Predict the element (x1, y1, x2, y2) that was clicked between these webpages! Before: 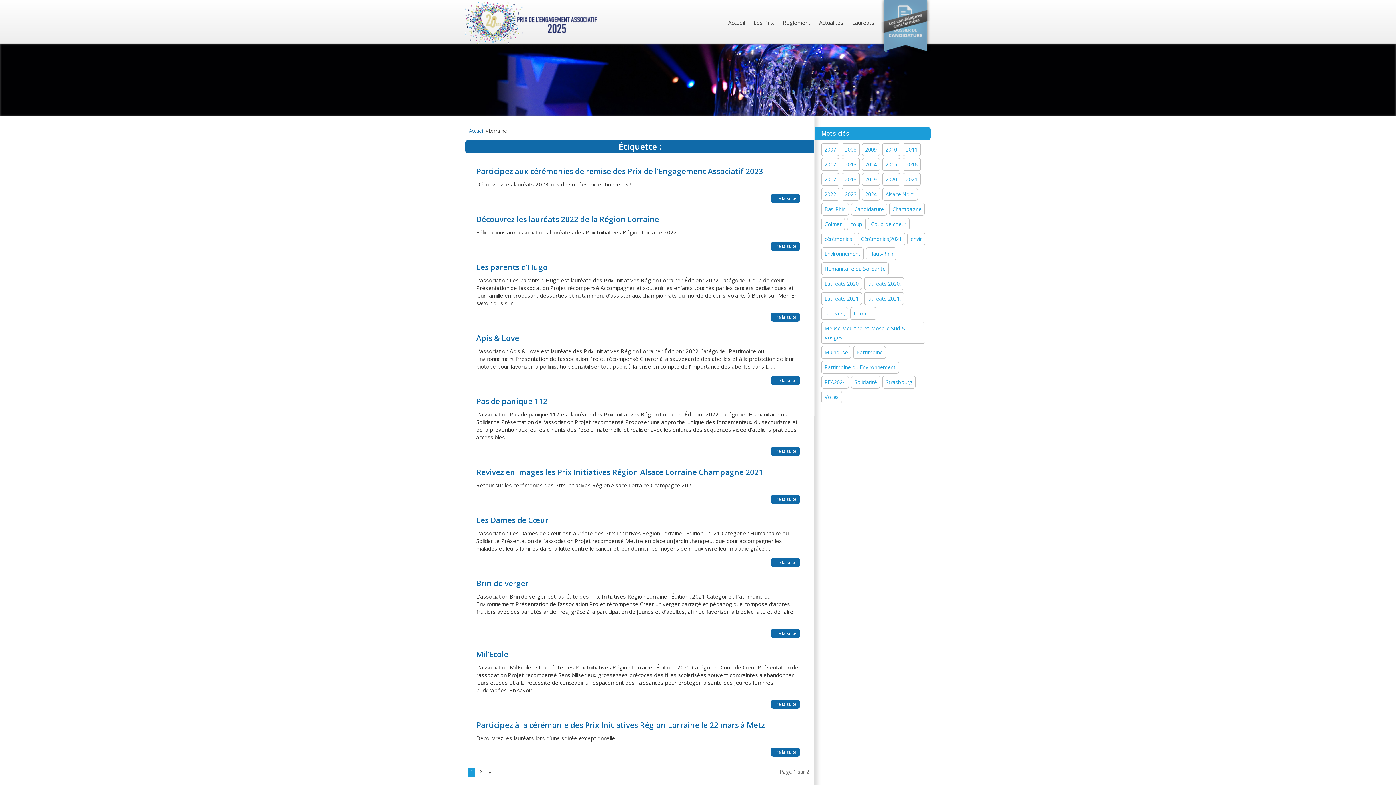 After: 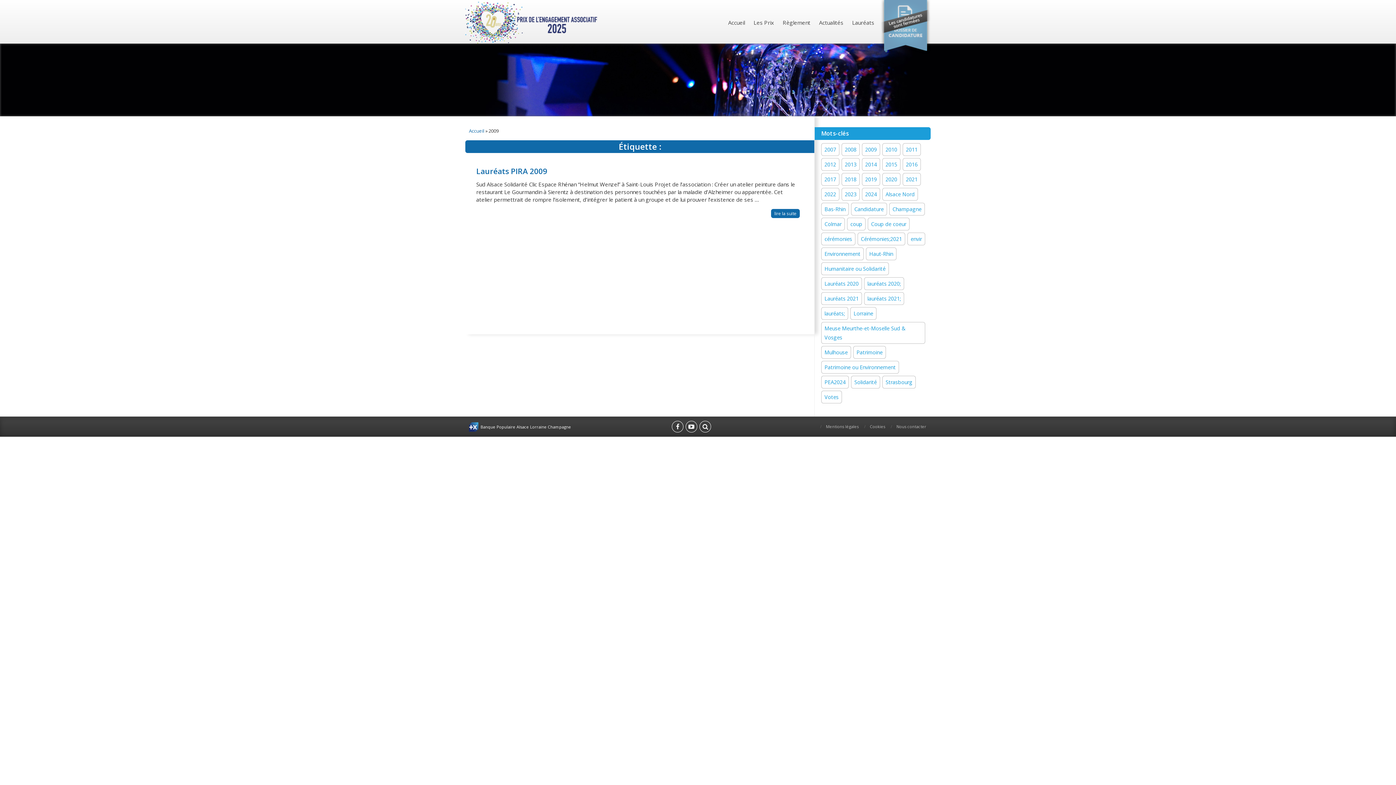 Action: bbox: (862, 143, 880, 156) label: 2009 (1 élément)